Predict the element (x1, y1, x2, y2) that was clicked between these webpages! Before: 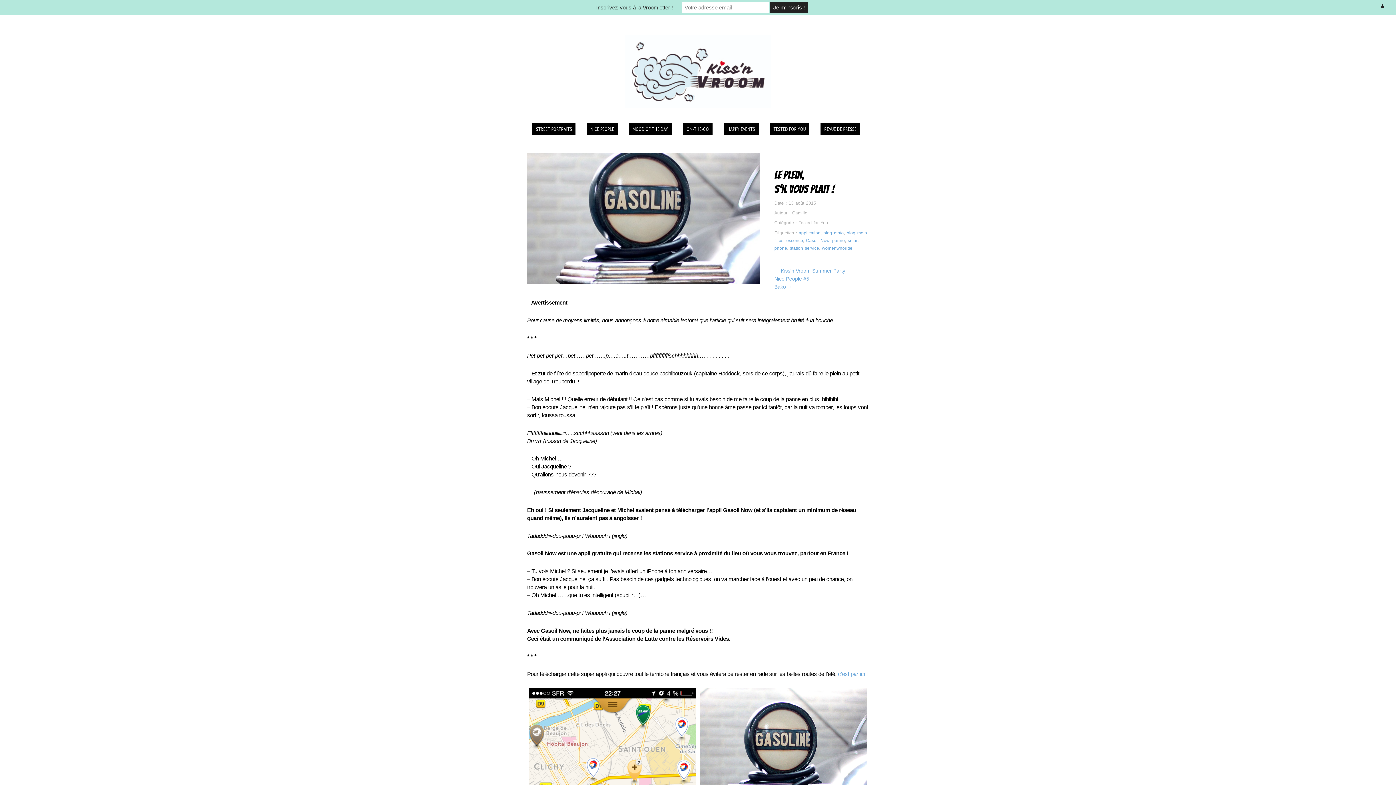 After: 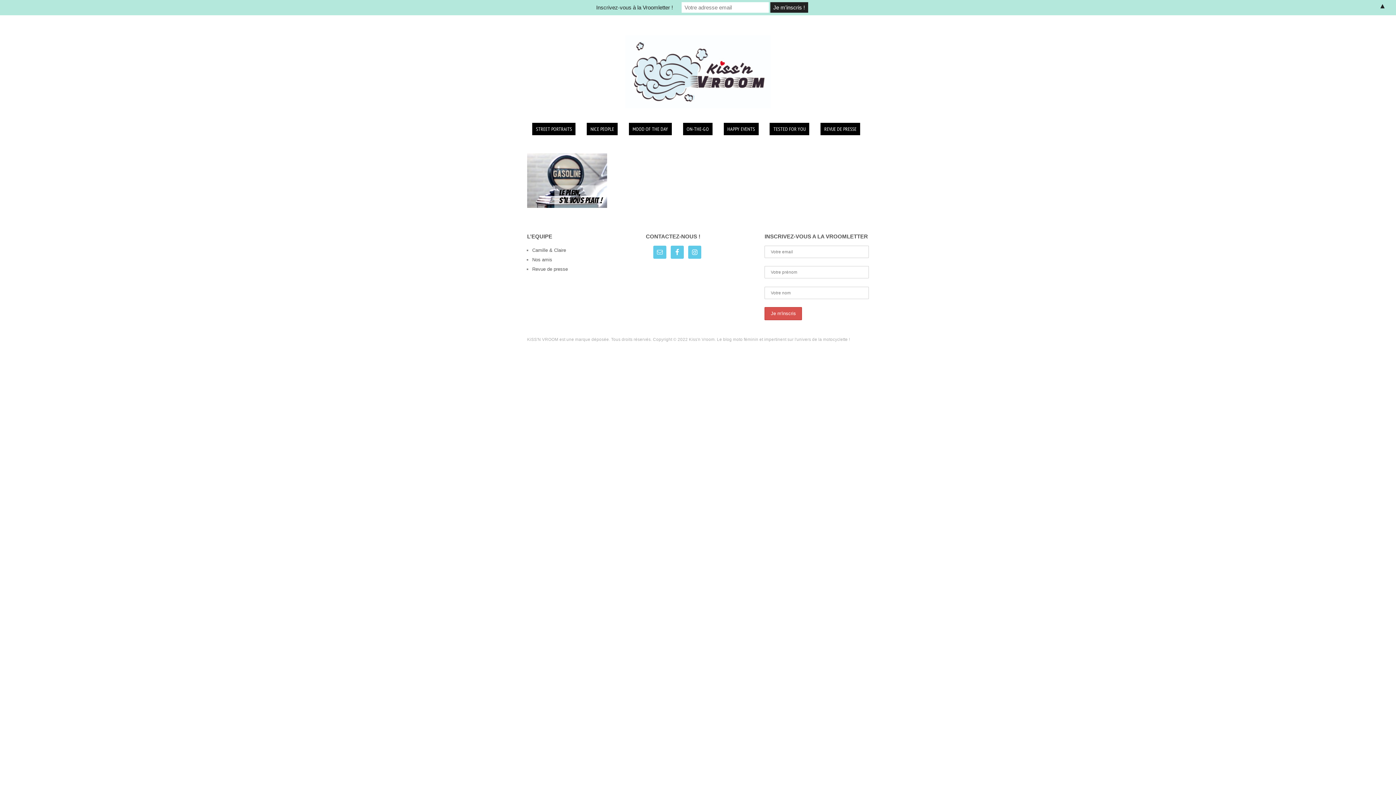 Action: bbox: (806, 238, 829, 243) label: Gasoil Now